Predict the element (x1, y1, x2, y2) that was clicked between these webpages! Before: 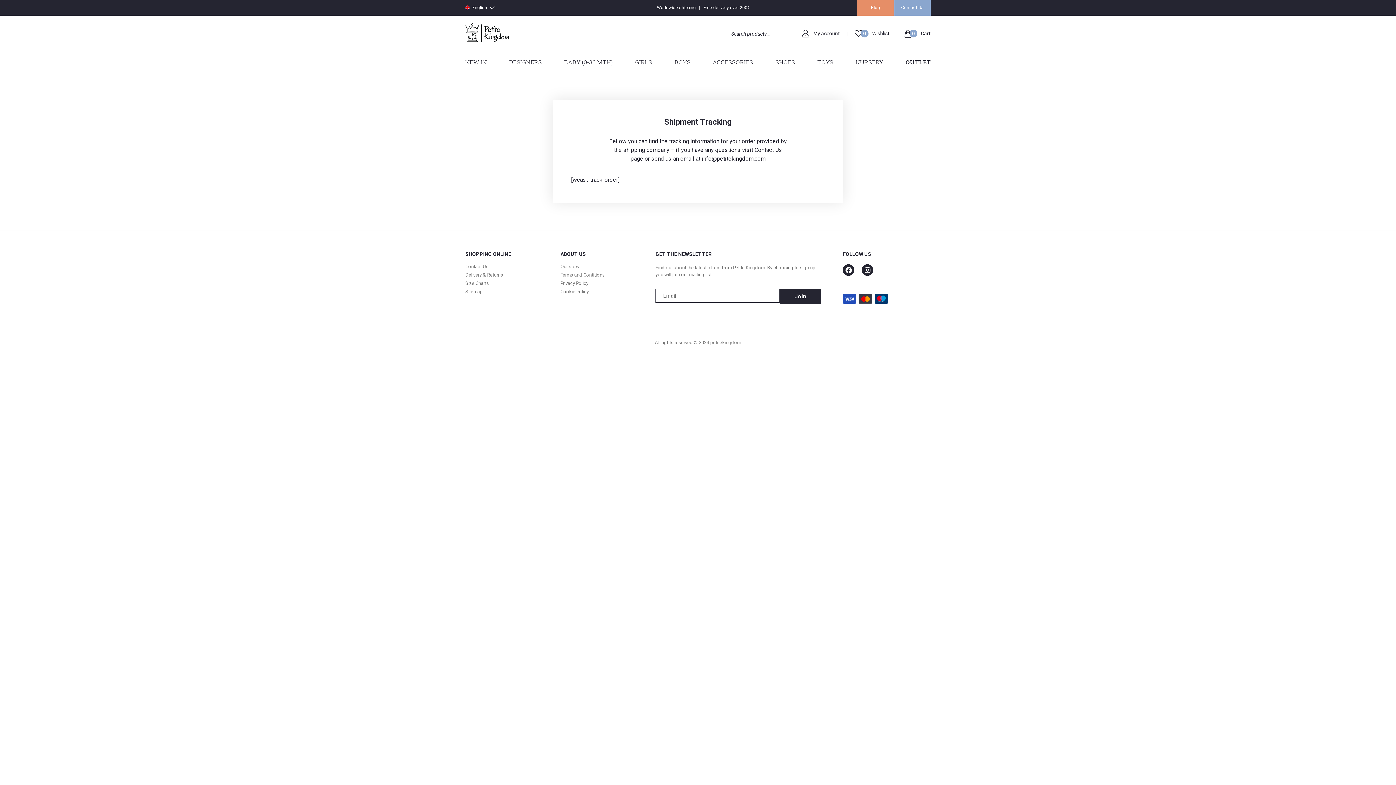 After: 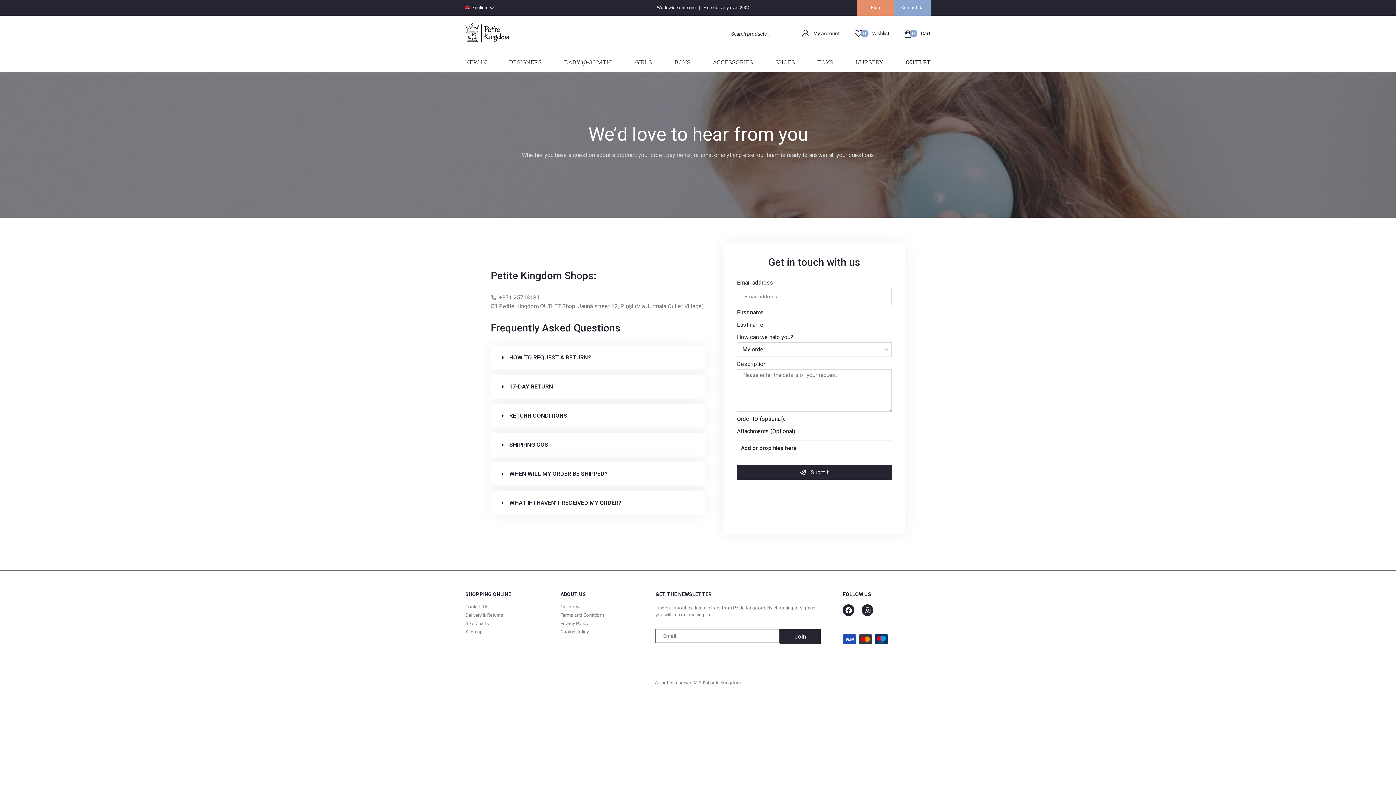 Action: bbox: (465, 264, 488, 269) label: Contact Us